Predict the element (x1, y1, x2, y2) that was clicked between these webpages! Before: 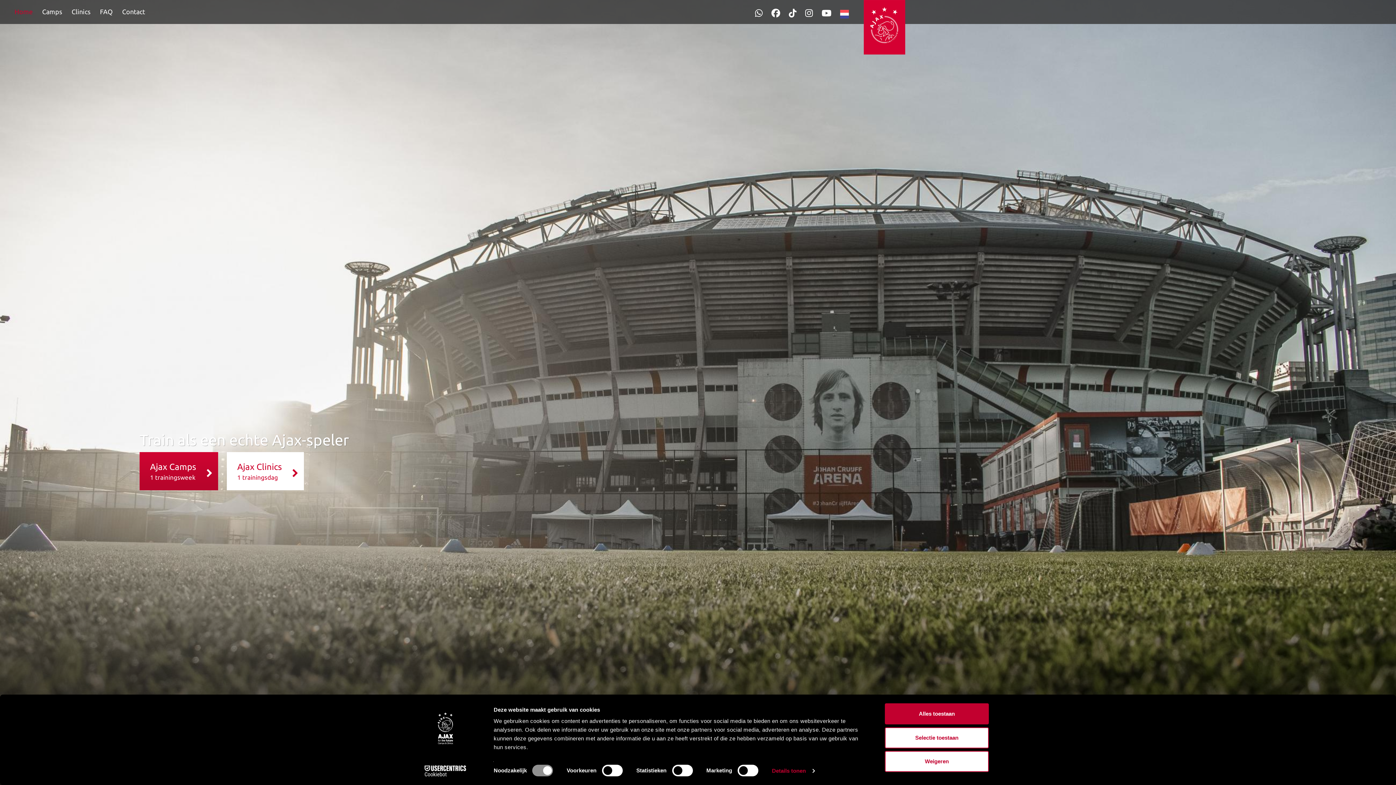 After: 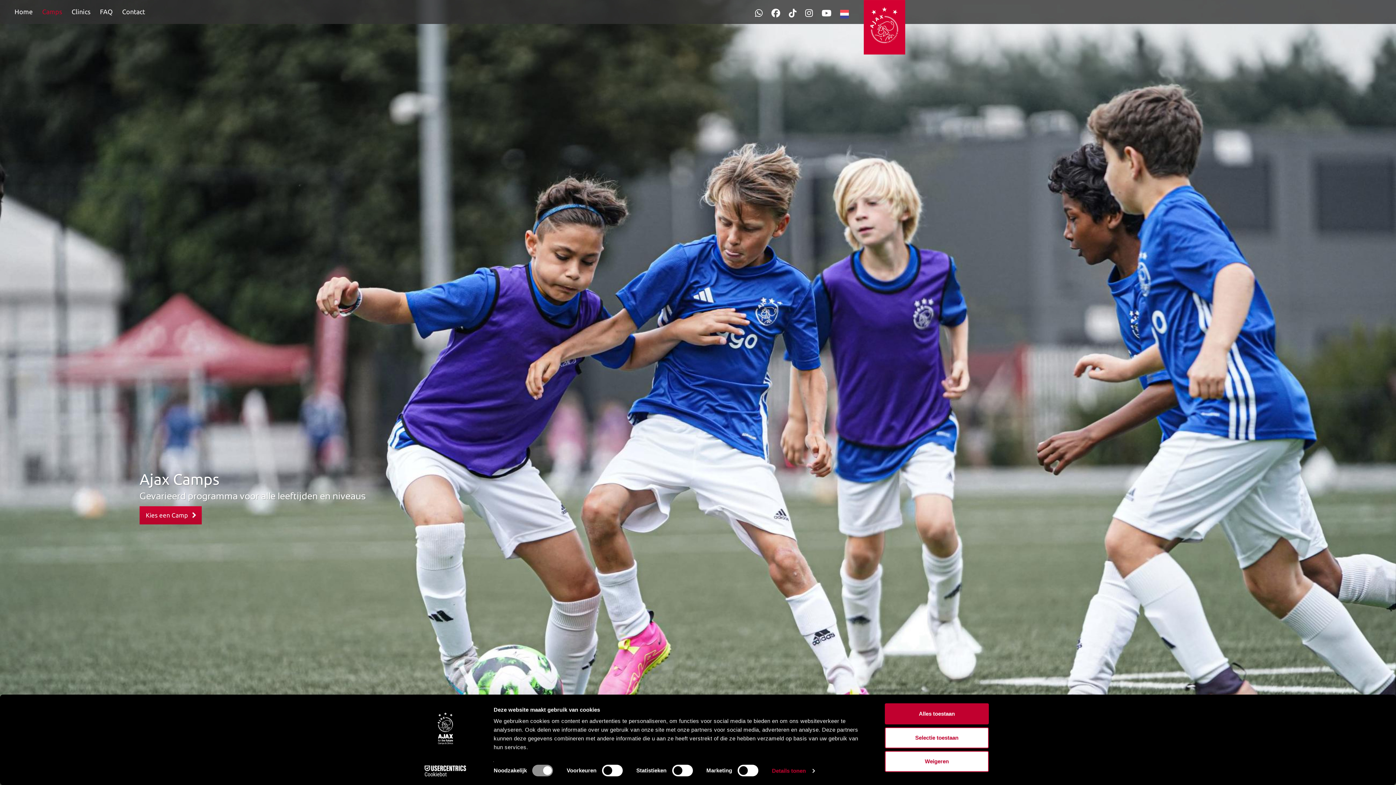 Action: label: Camps bbox: (42, 8, 62, 15)